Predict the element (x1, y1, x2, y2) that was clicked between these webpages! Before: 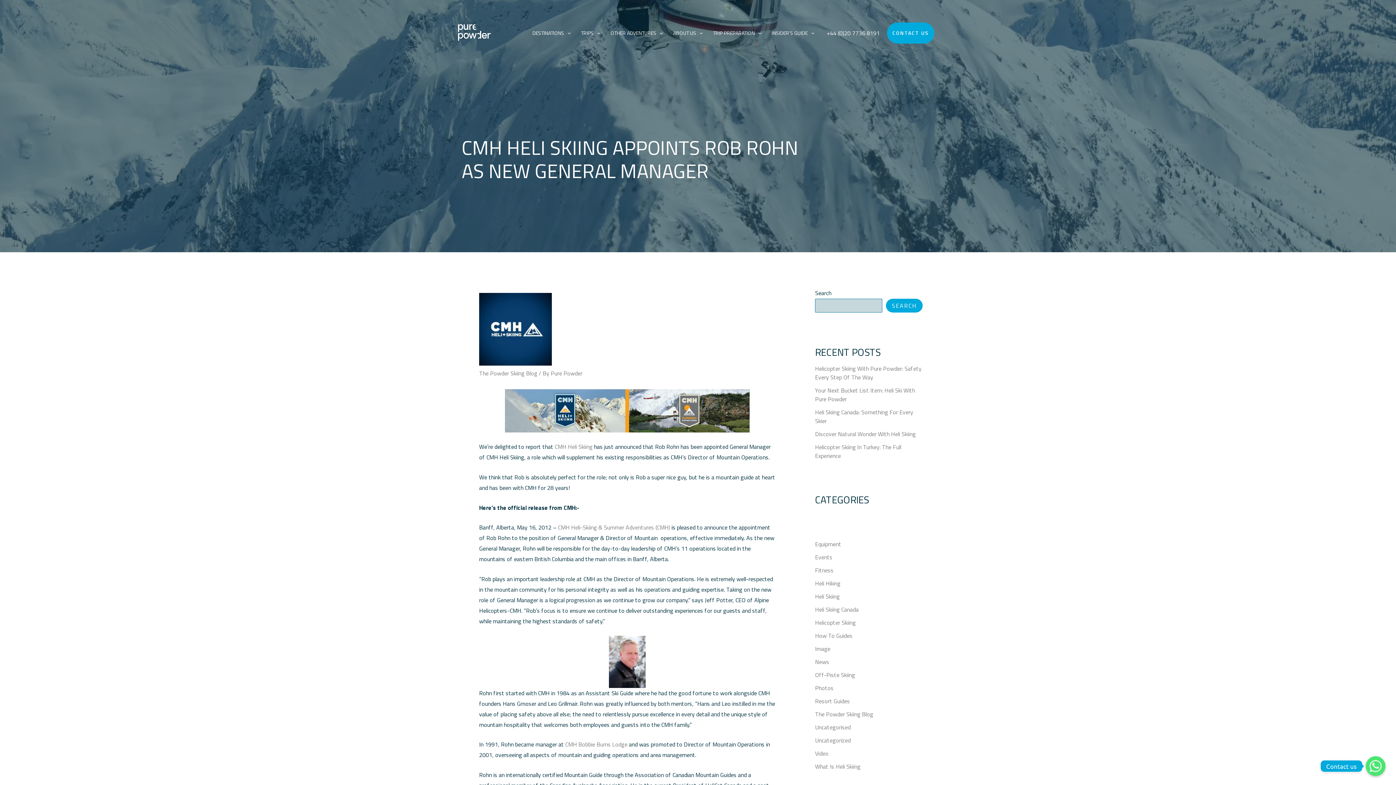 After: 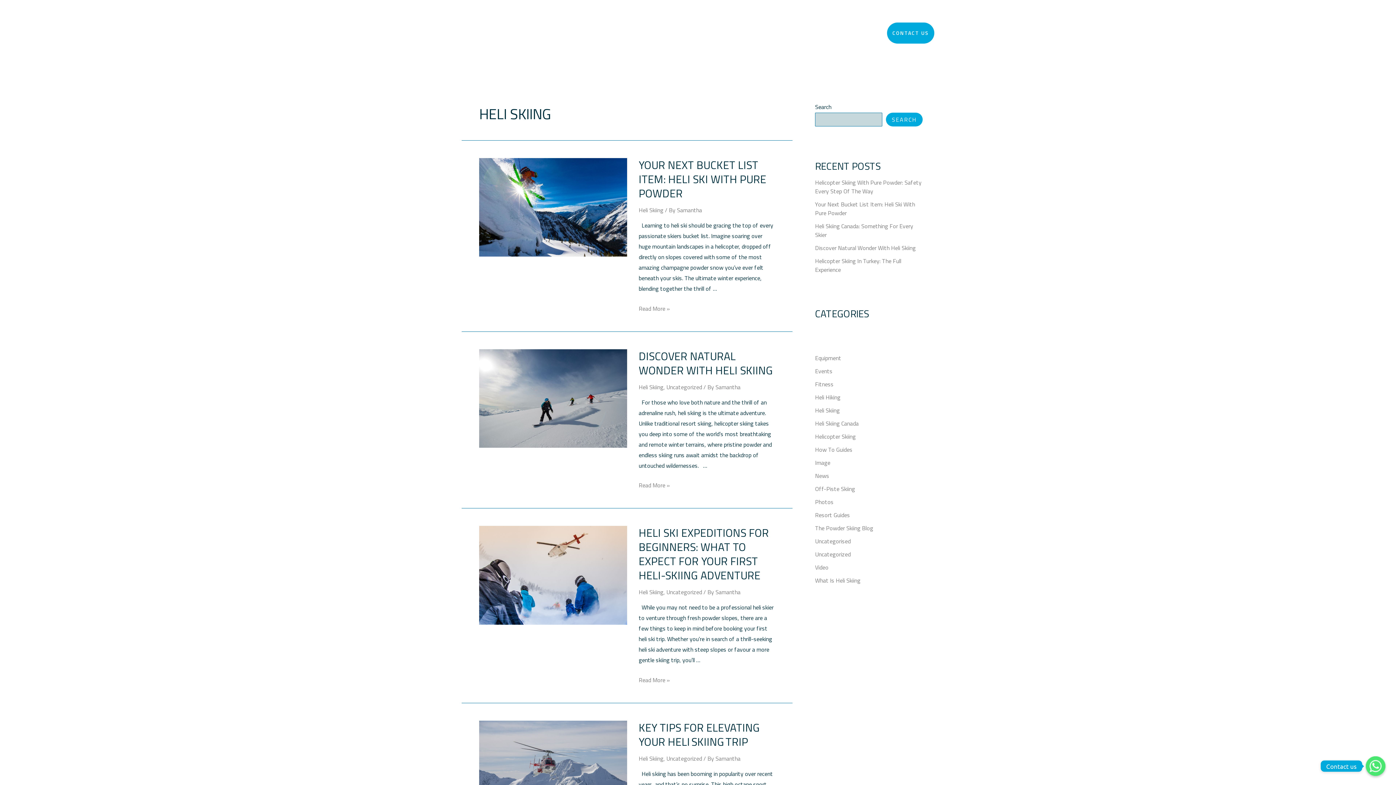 Action: bbox: (815, 592, 840, 601) label: Heli Skiing